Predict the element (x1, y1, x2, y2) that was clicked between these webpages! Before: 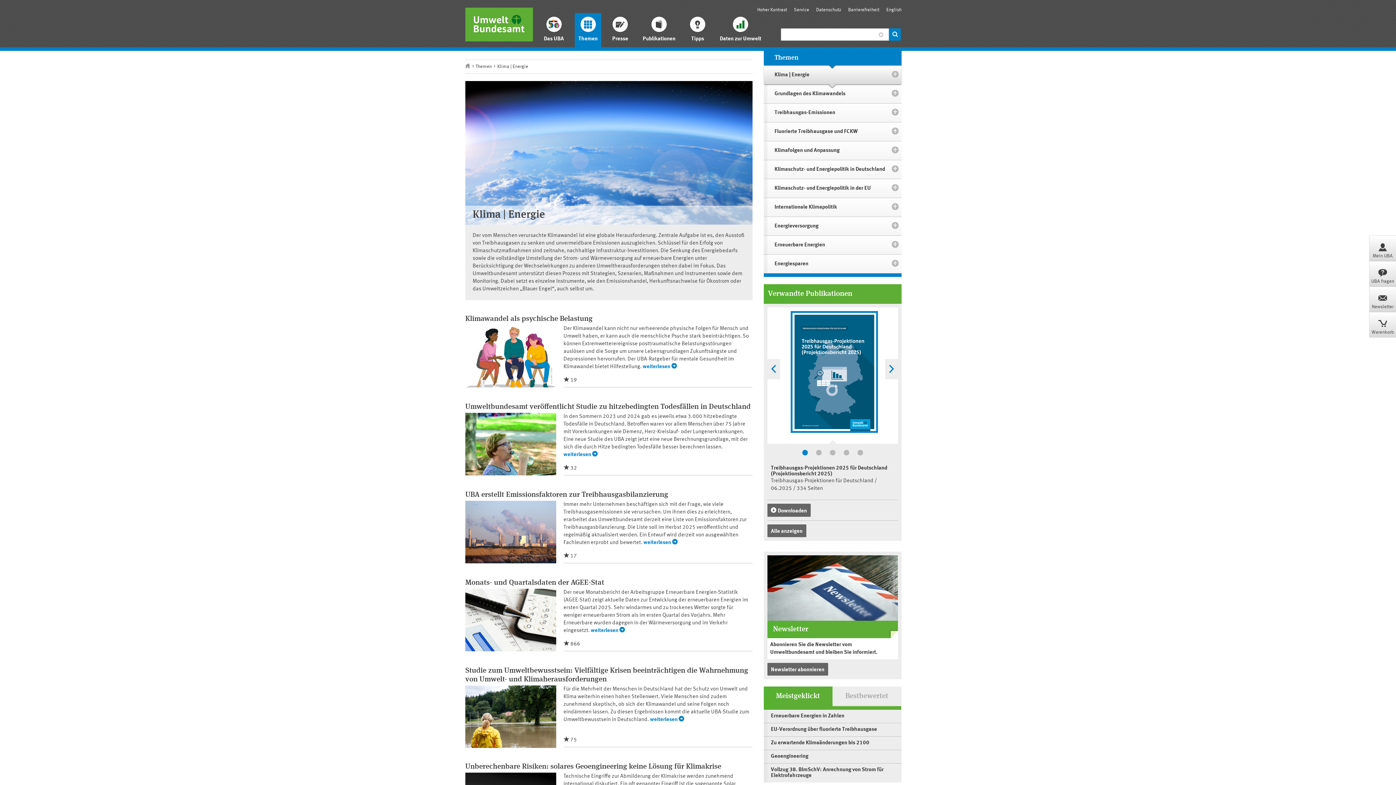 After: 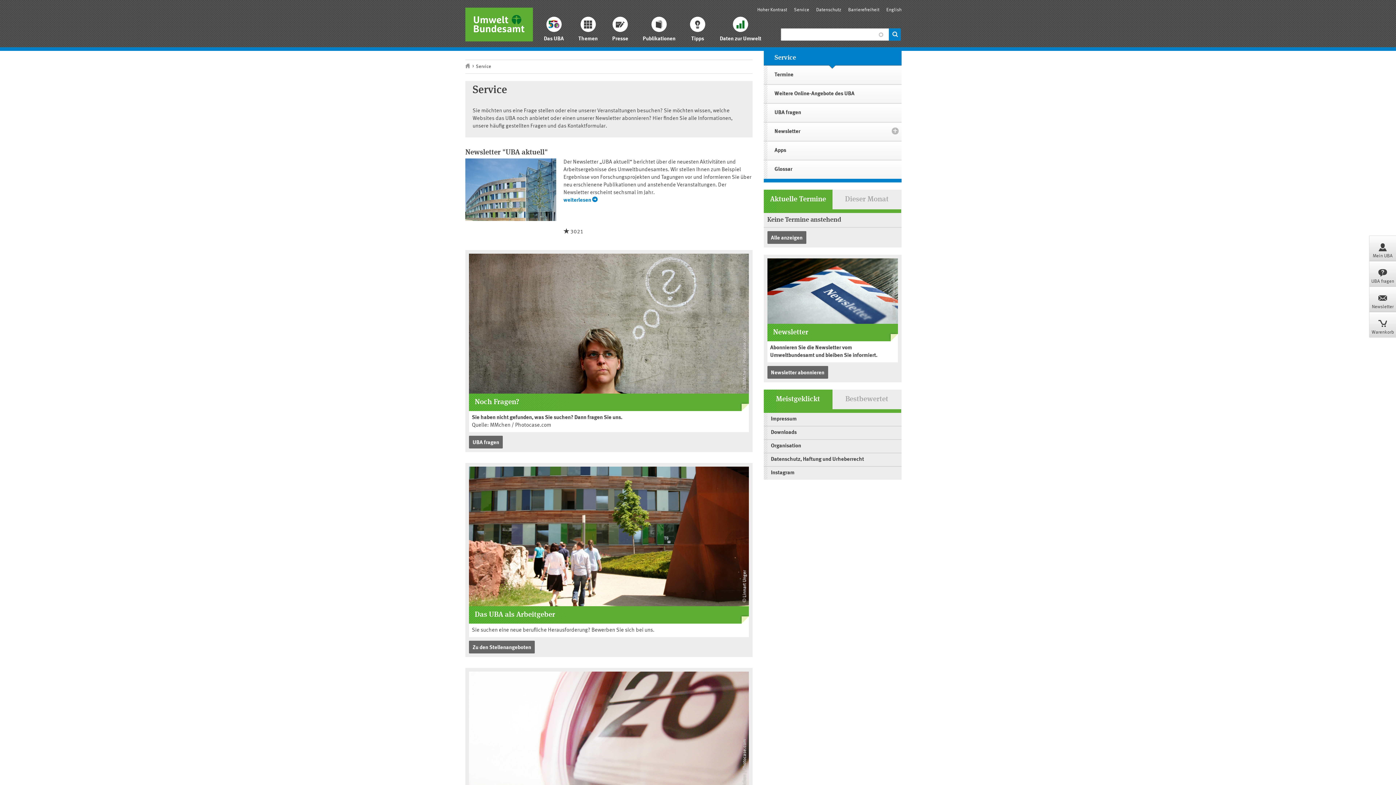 Action: label: Service bbox: (794, 7, 809, 12)